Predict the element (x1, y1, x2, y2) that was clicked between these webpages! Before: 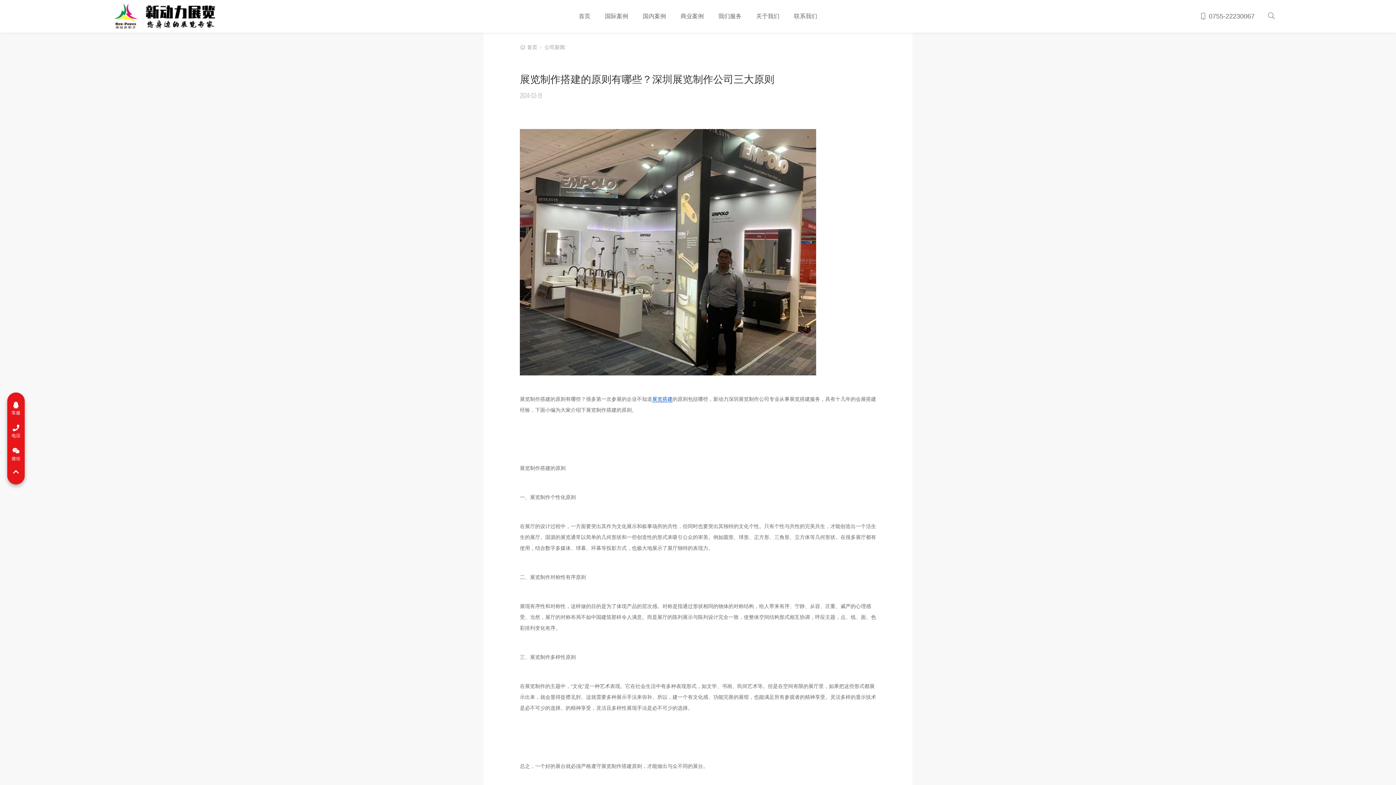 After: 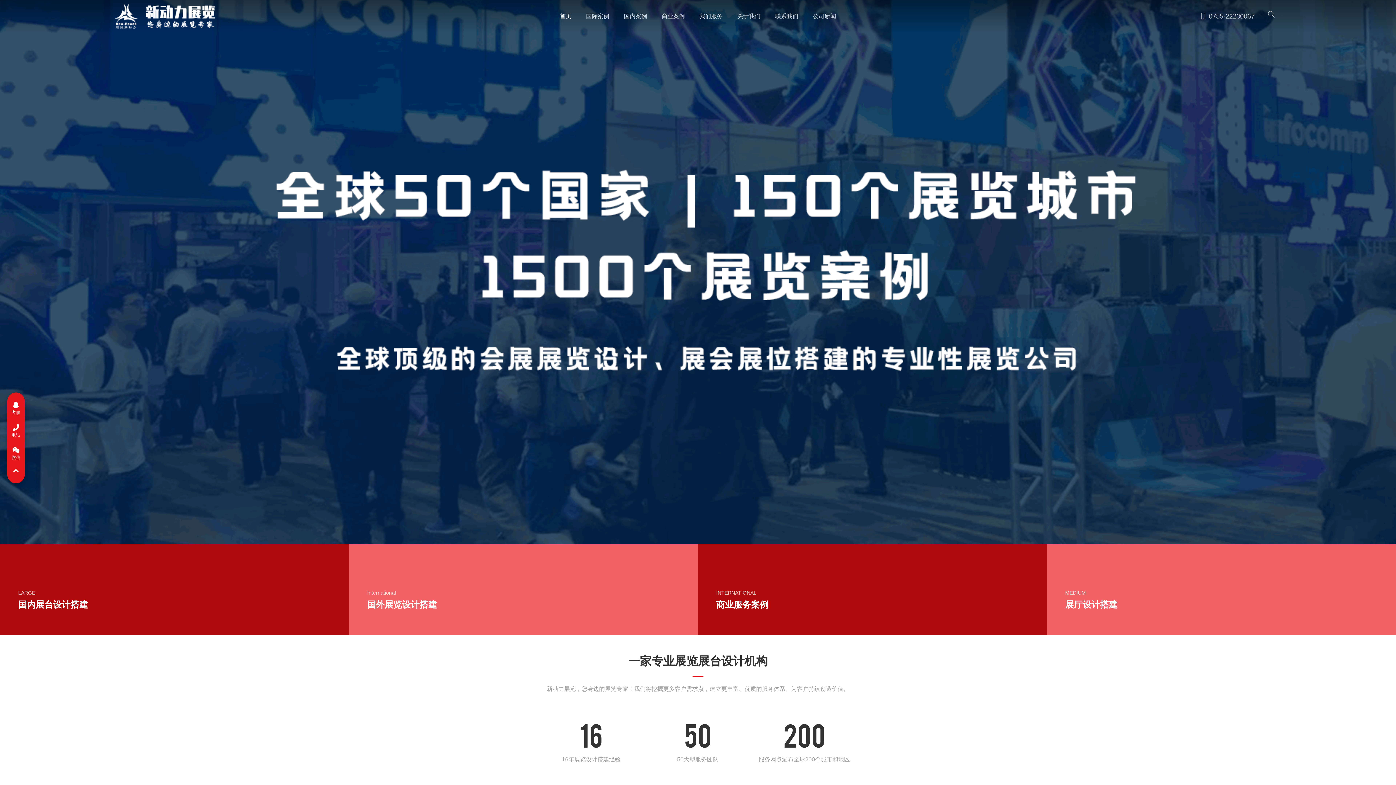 Action: label: 首页 bbox: (578, 0, 590, 32)